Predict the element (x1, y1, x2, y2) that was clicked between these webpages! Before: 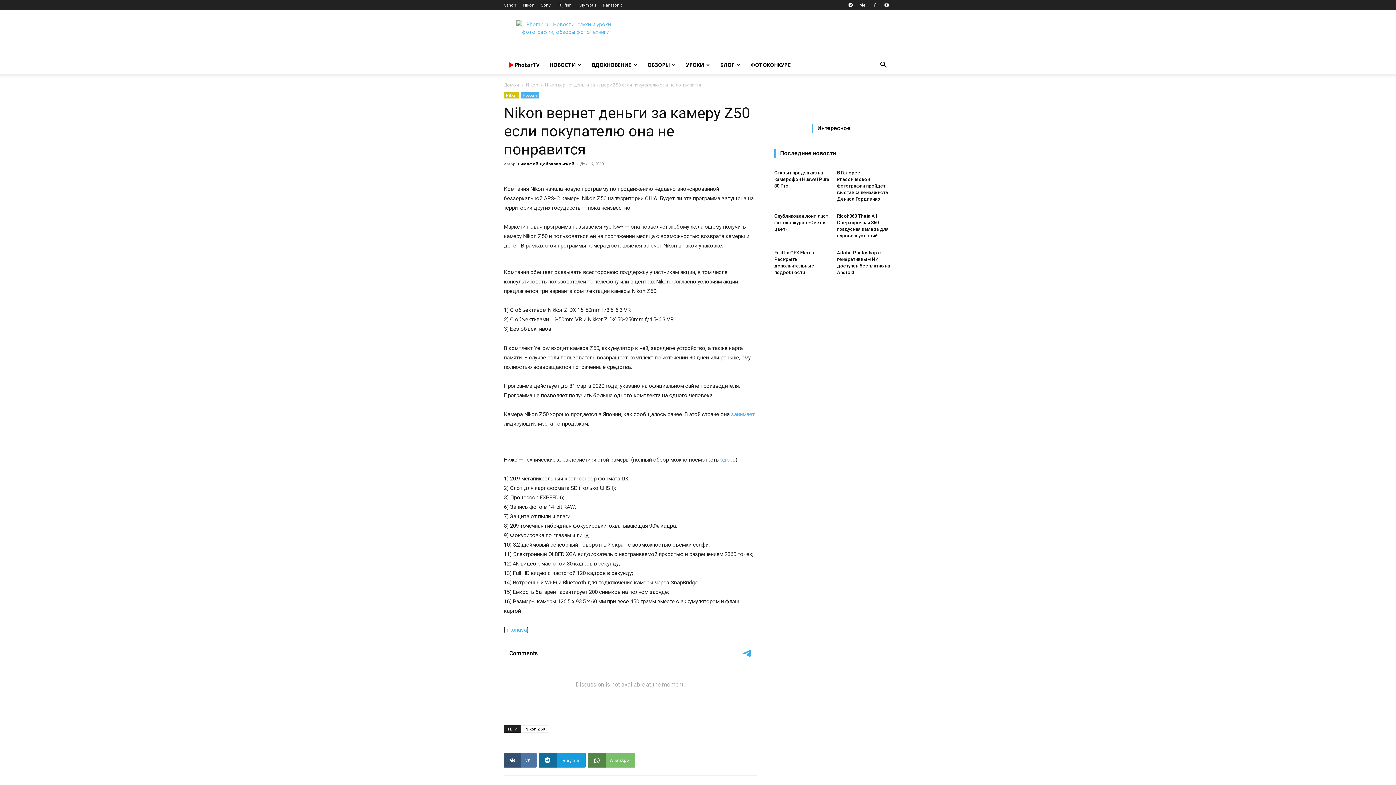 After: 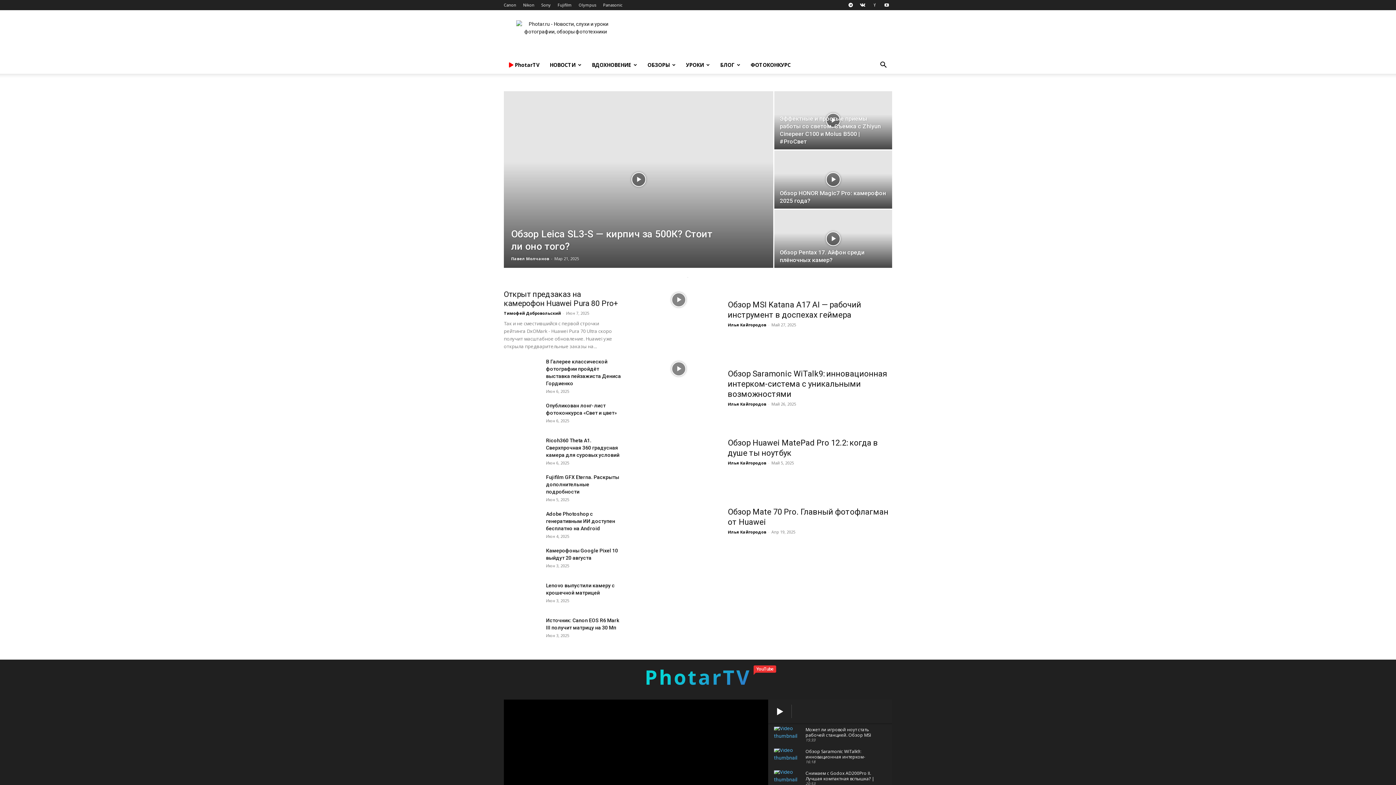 Action: bbox: (504, 81, 519, 88) label: Домой